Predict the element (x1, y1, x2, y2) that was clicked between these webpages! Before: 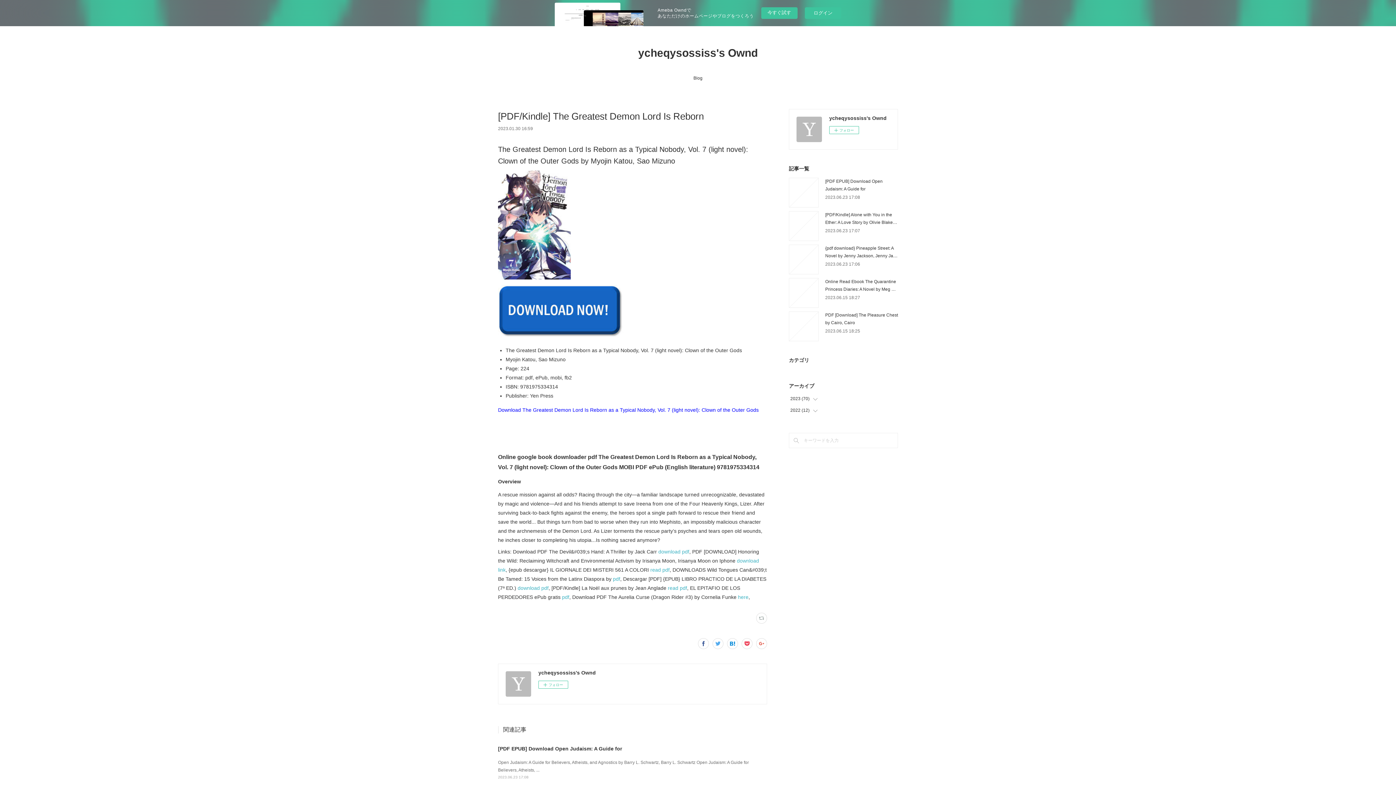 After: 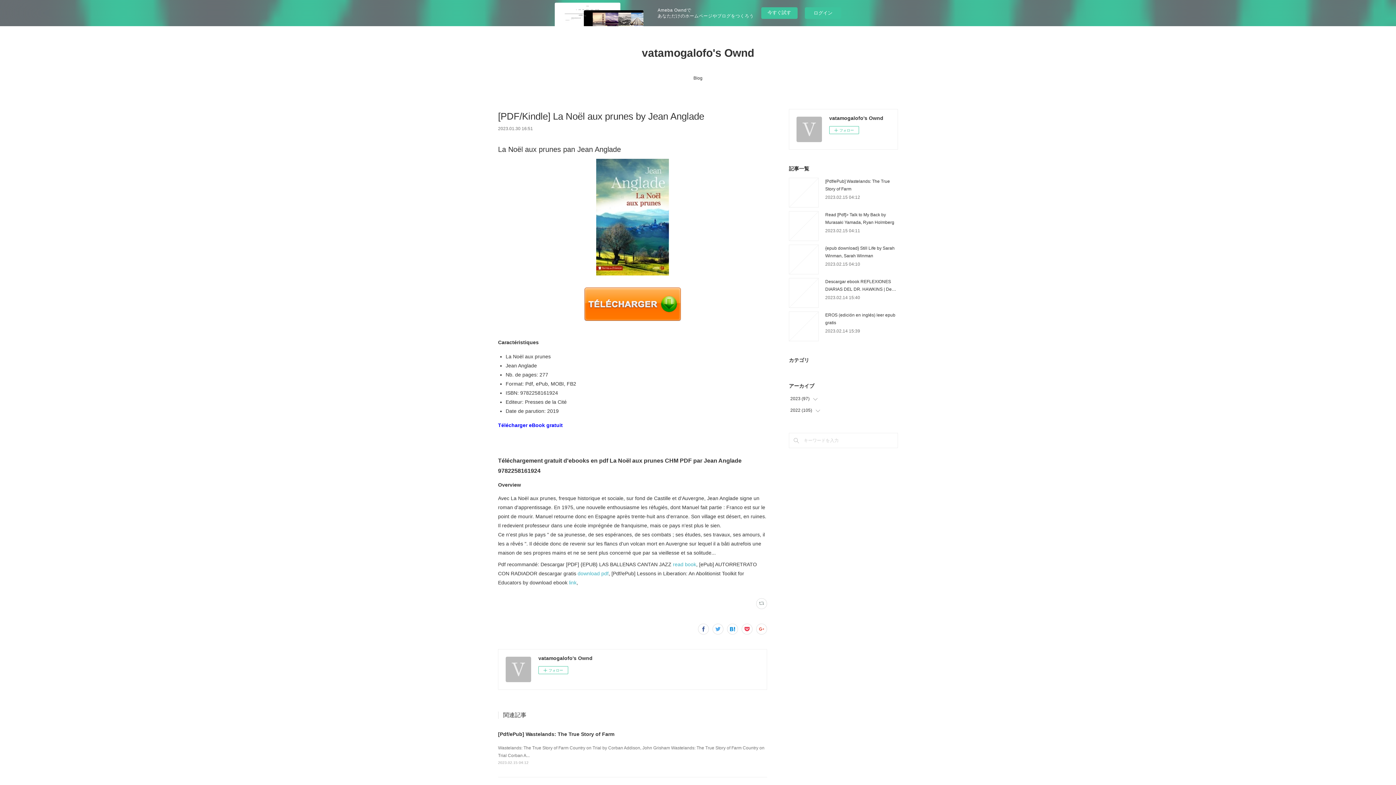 Action: bbox: (668, 585, 687, 591) label: read pdf